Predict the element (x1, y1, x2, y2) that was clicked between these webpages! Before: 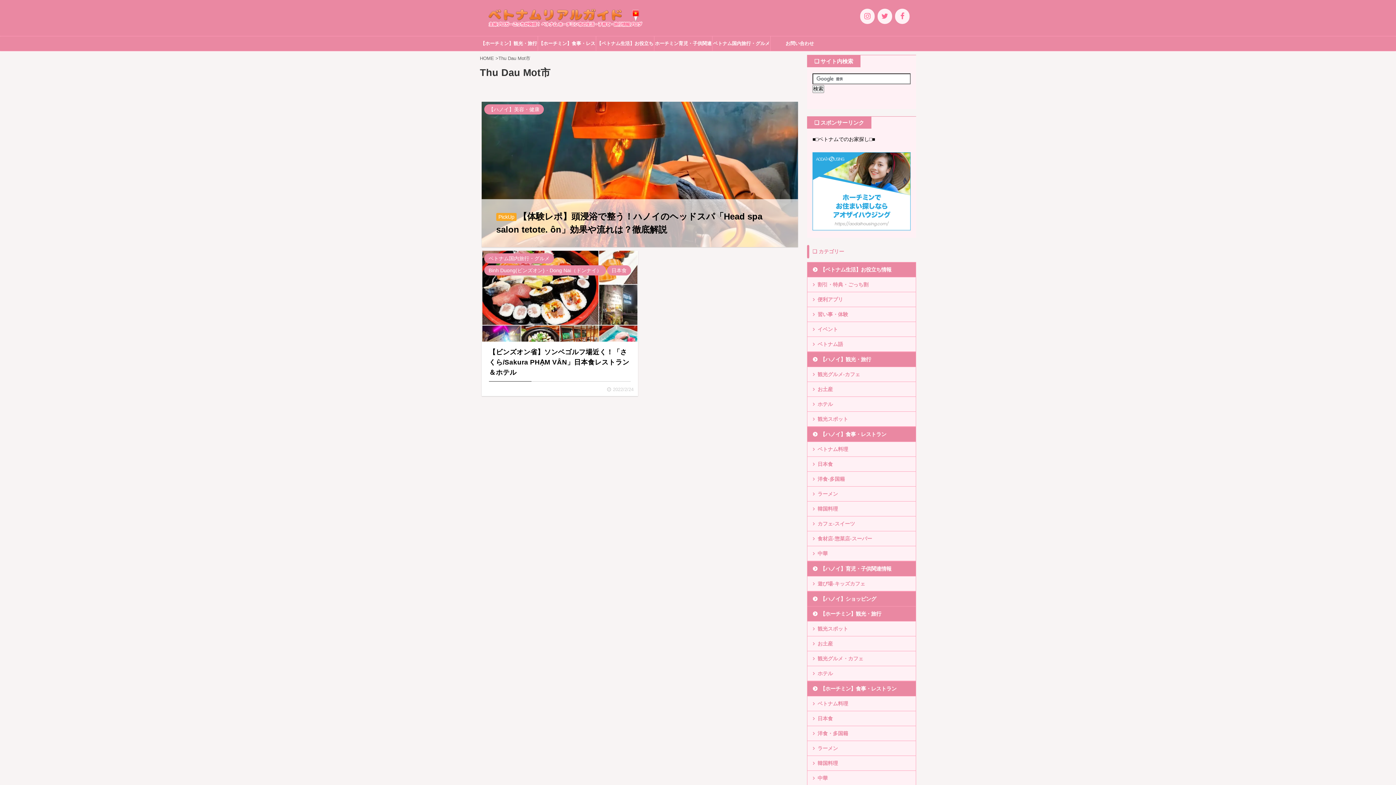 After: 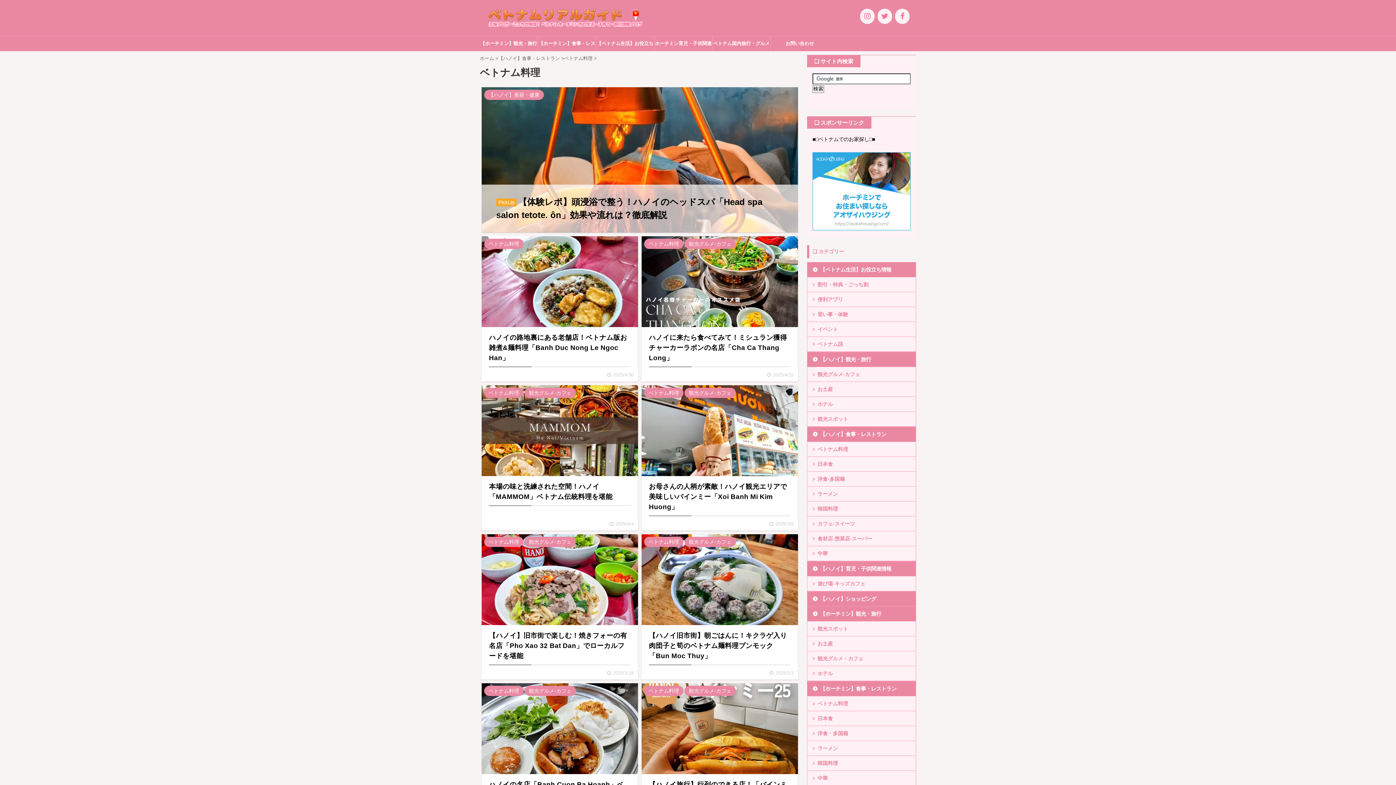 Action: bbox: (807, 442, 916, 457) label: ベトナム料理